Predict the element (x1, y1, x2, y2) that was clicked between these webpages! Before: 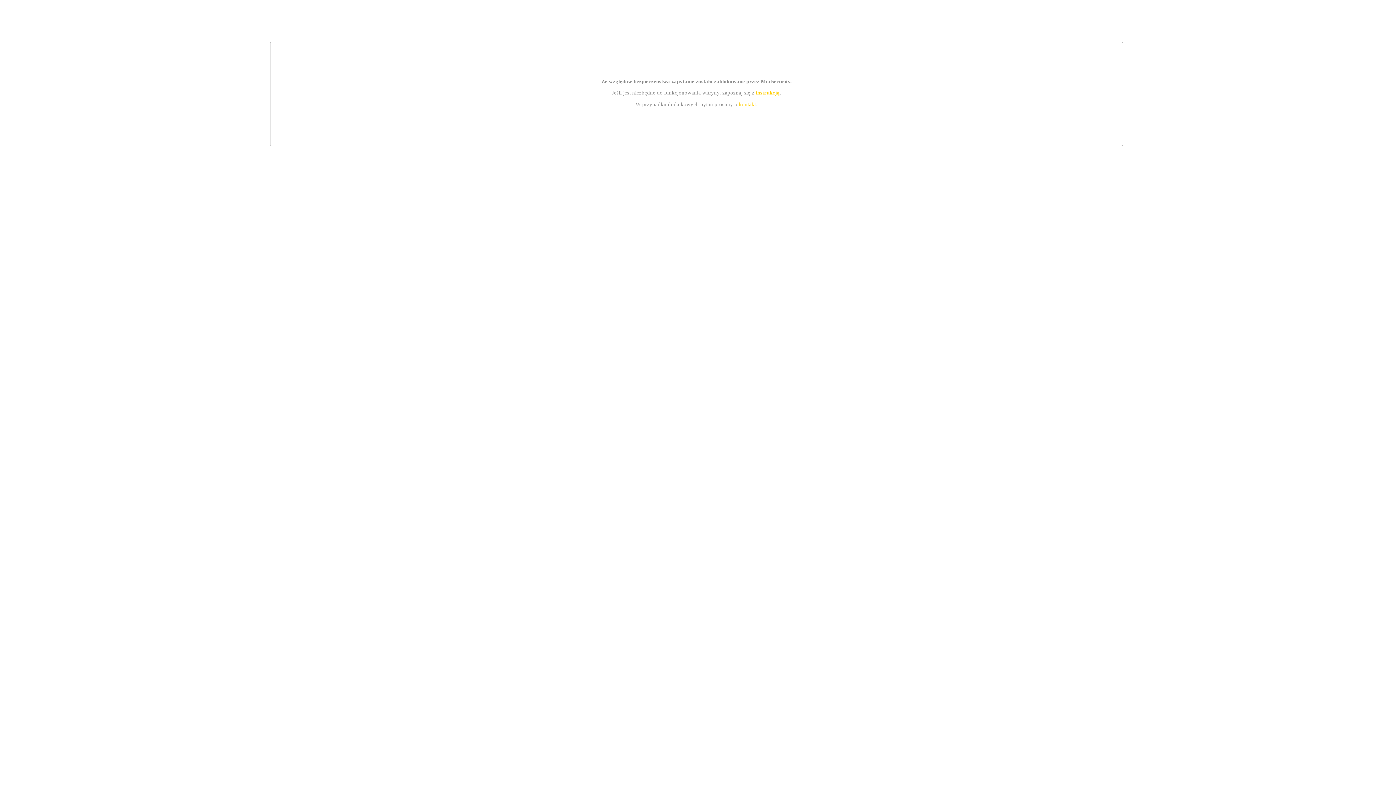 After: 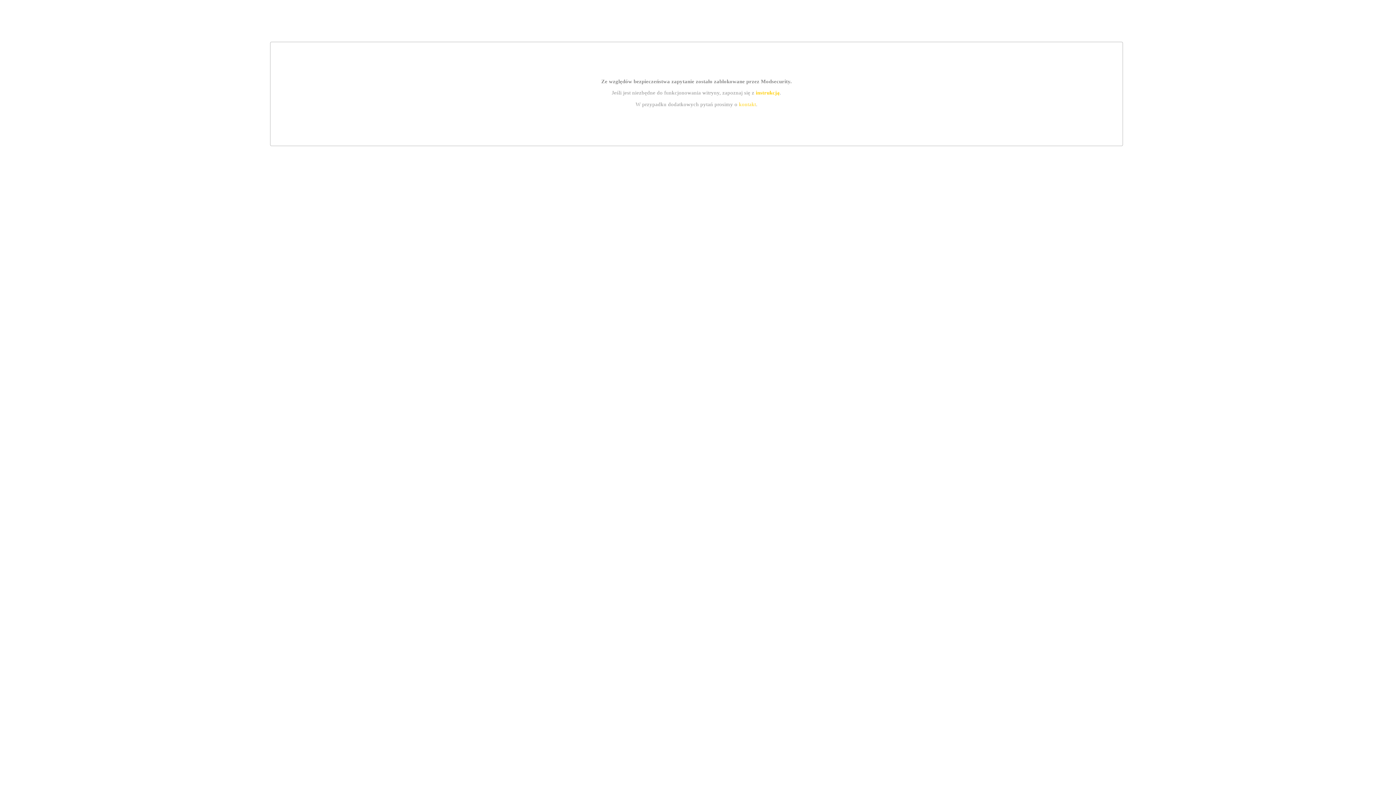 Action: bbox: (739, 101, 756, 107) label: kontakt